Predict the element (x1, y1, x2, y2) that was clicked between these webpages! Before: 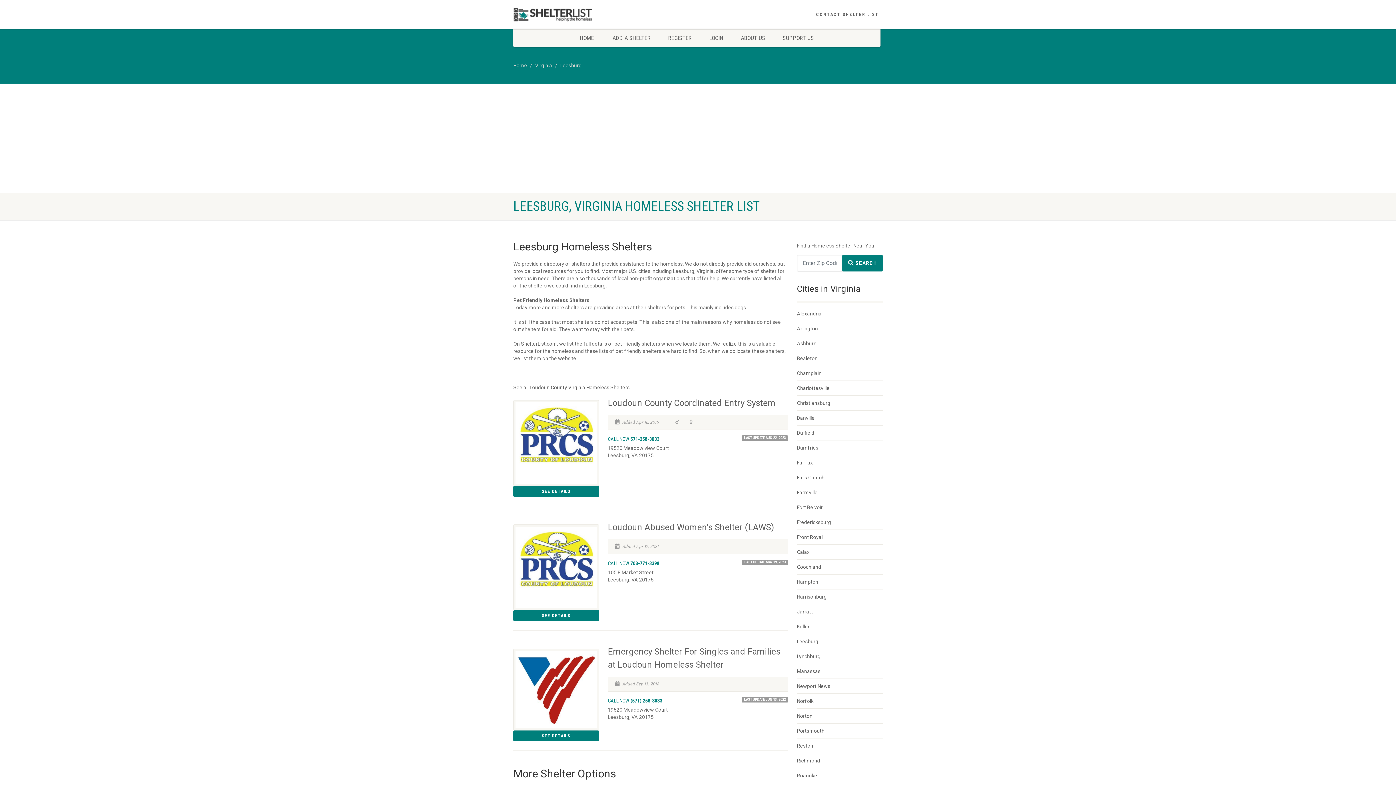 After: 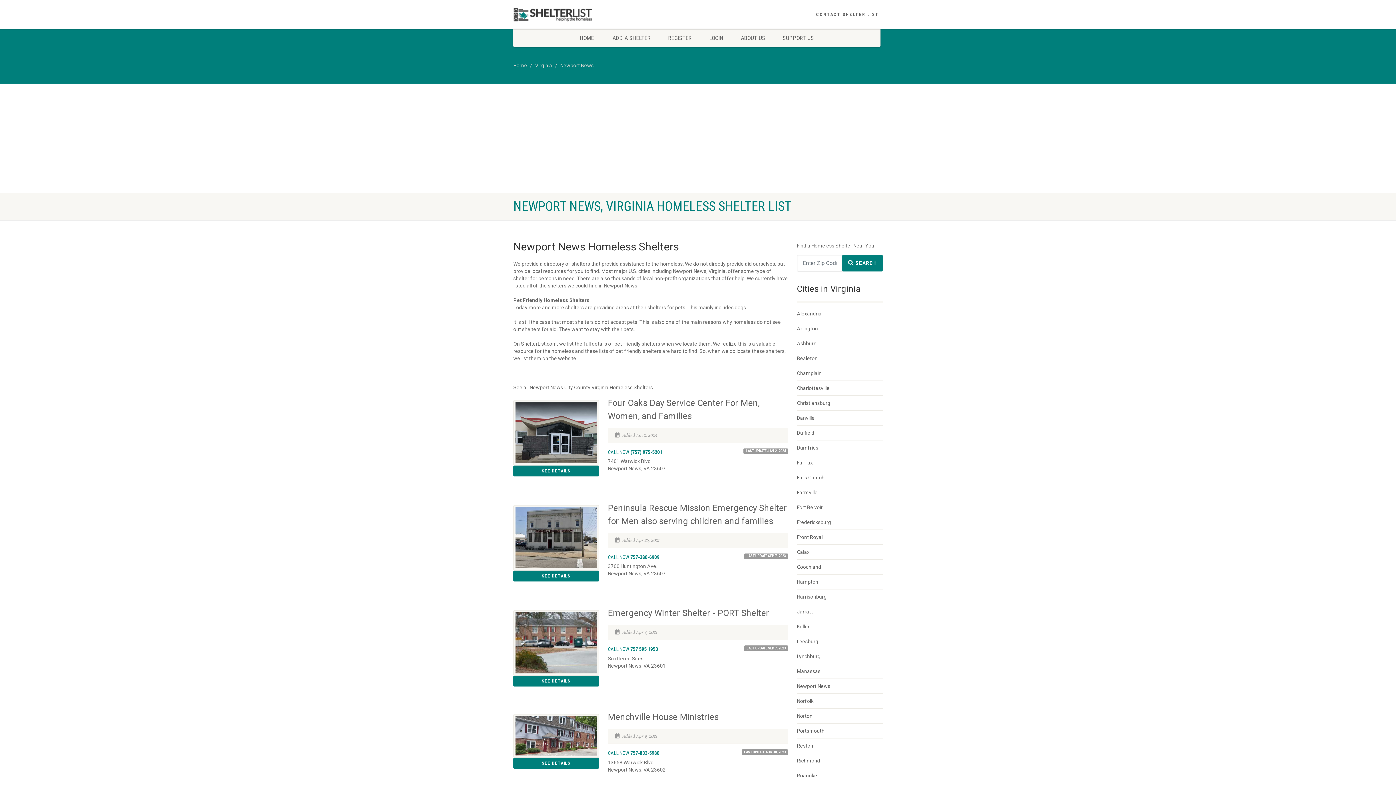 Action: bbox: (797, 682, 830, 690) label: Newport News